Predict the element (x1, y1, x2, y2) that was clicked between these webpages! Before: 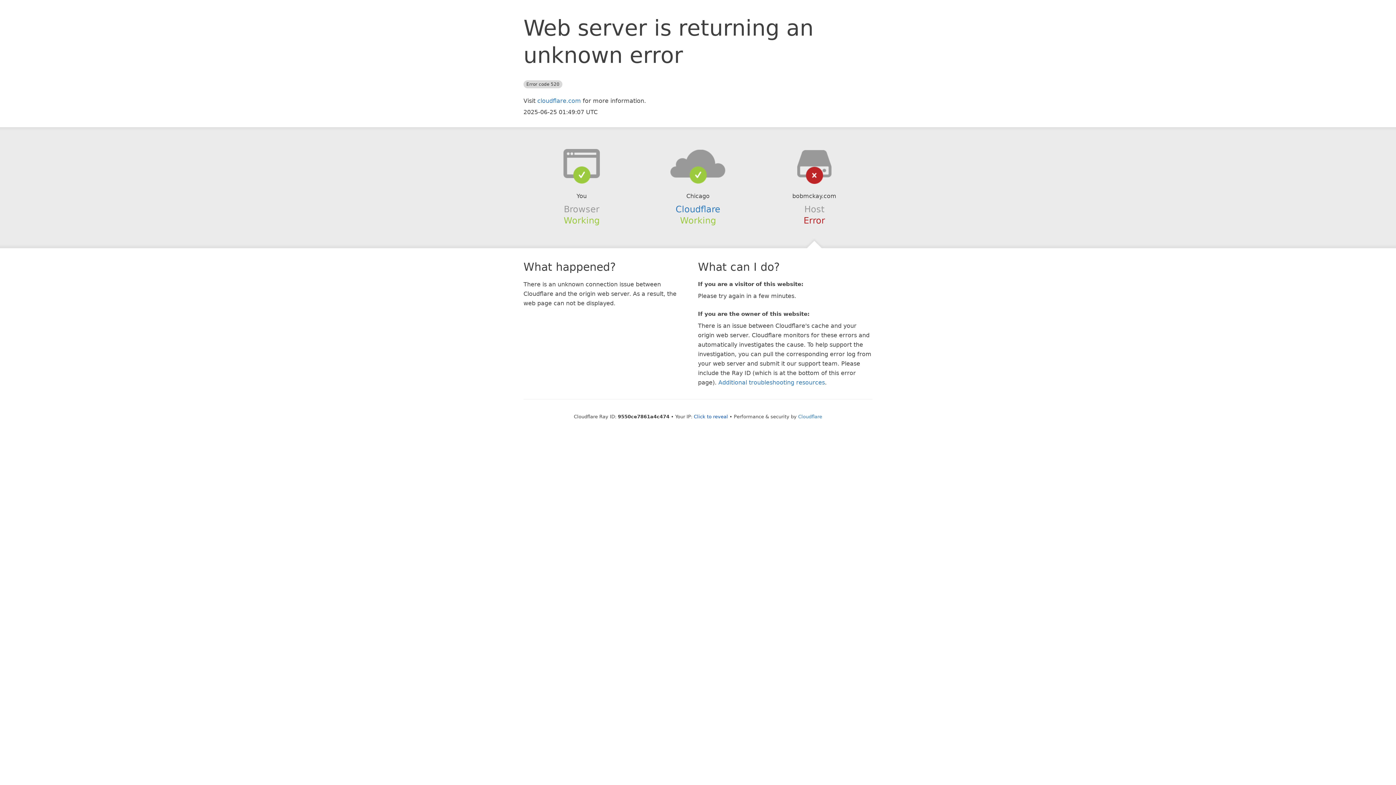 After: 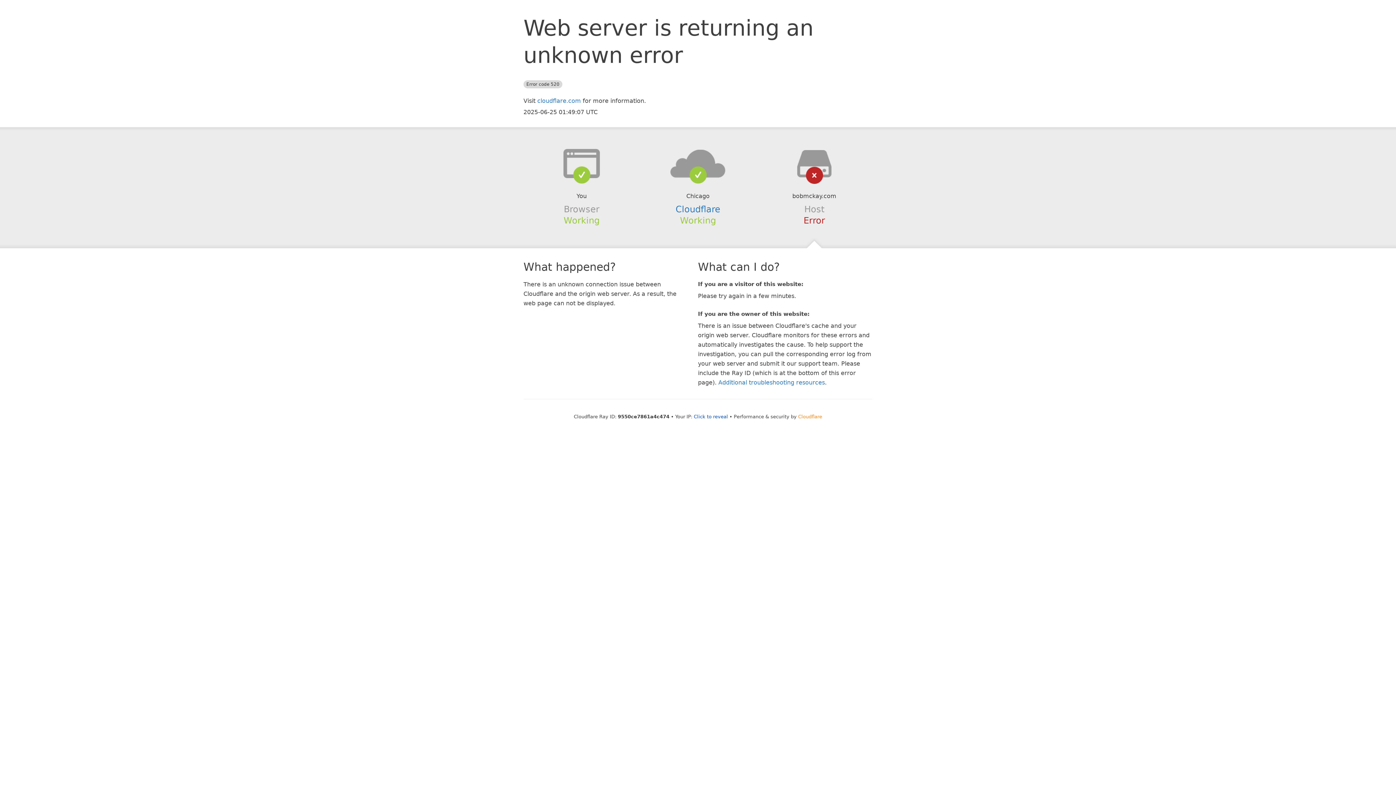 Action: label: Cloudflare bbox: (798, 414, 822, 419)